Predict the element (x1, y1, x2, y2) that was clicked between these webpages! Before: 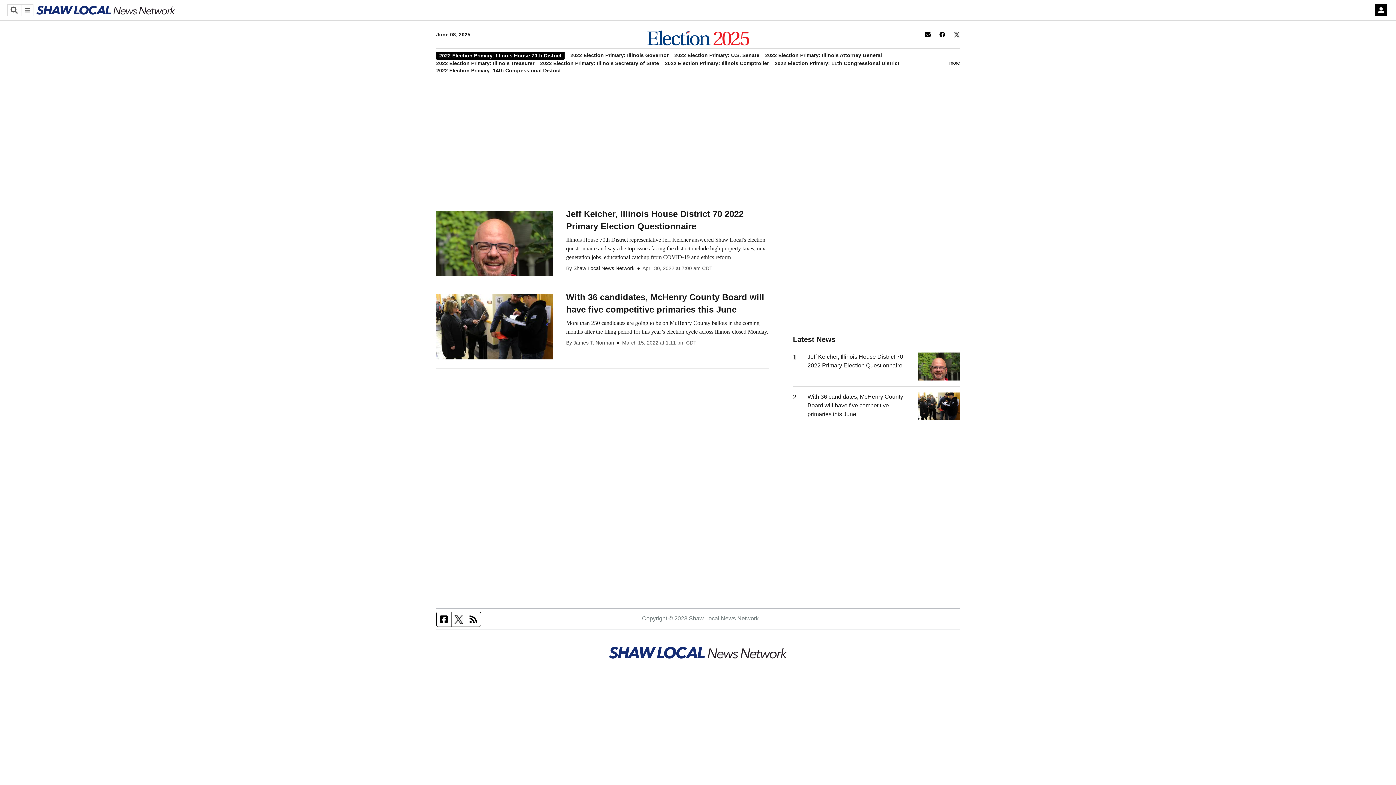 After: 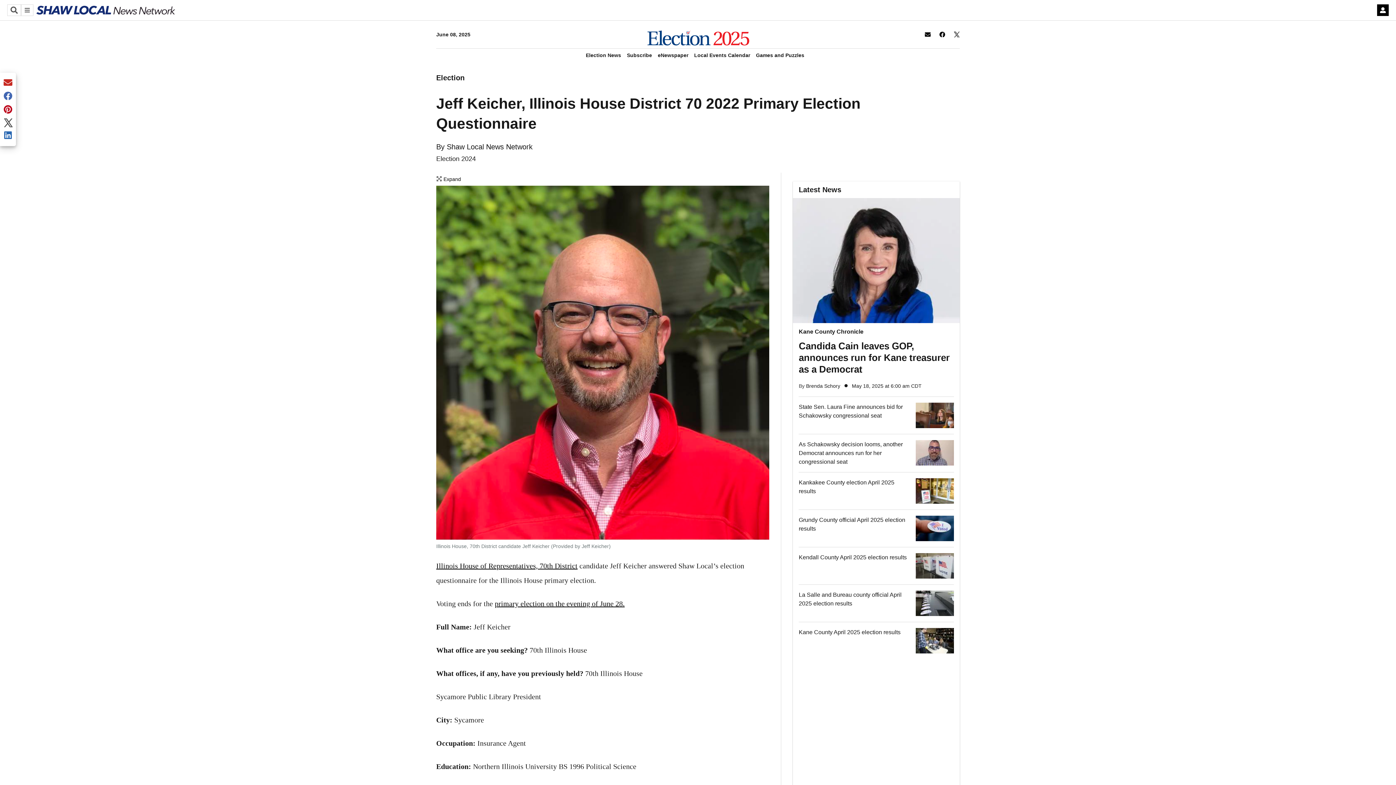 Action: label: 1

Jeff Keicher, Illinois House District 70 2022 Primary Election Questionnaire bbox: (793, 352, 912, 380)